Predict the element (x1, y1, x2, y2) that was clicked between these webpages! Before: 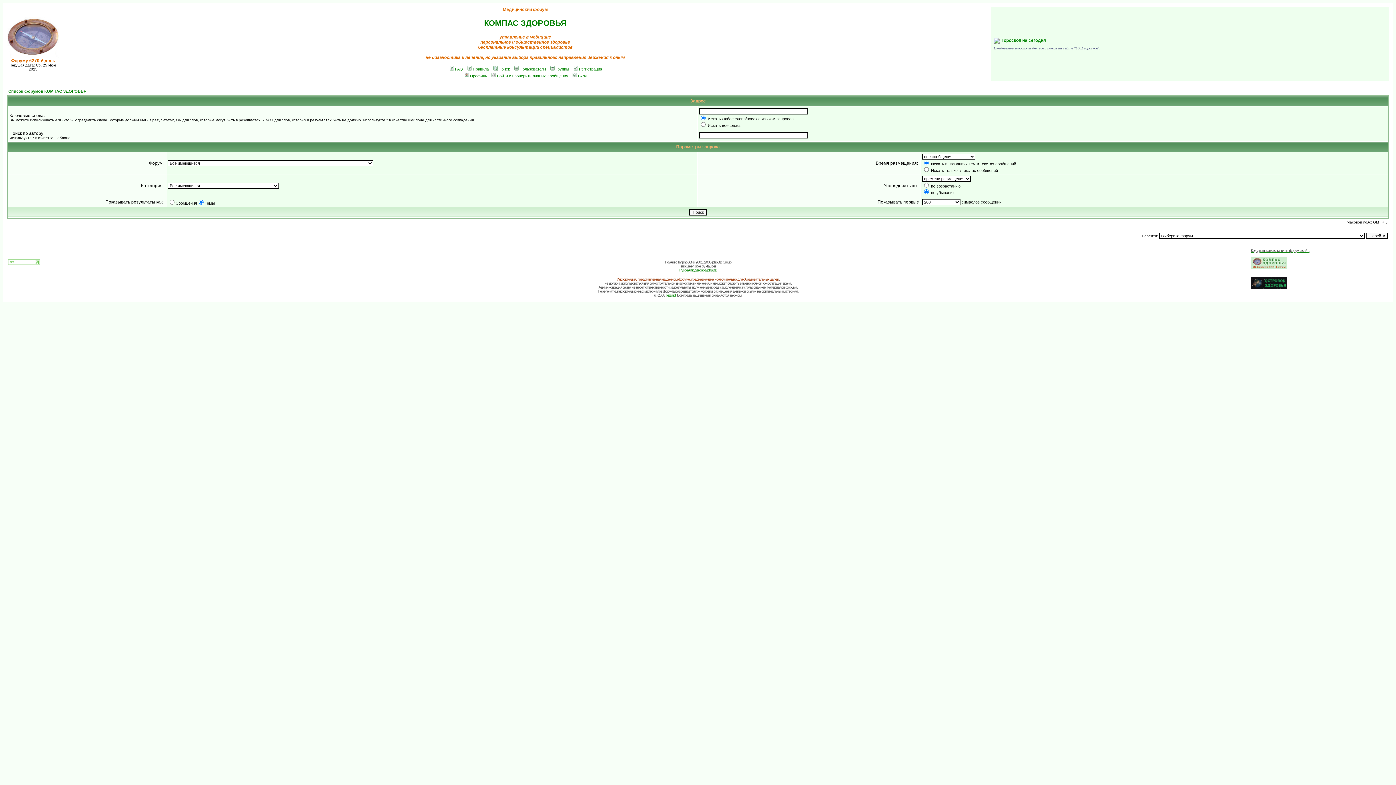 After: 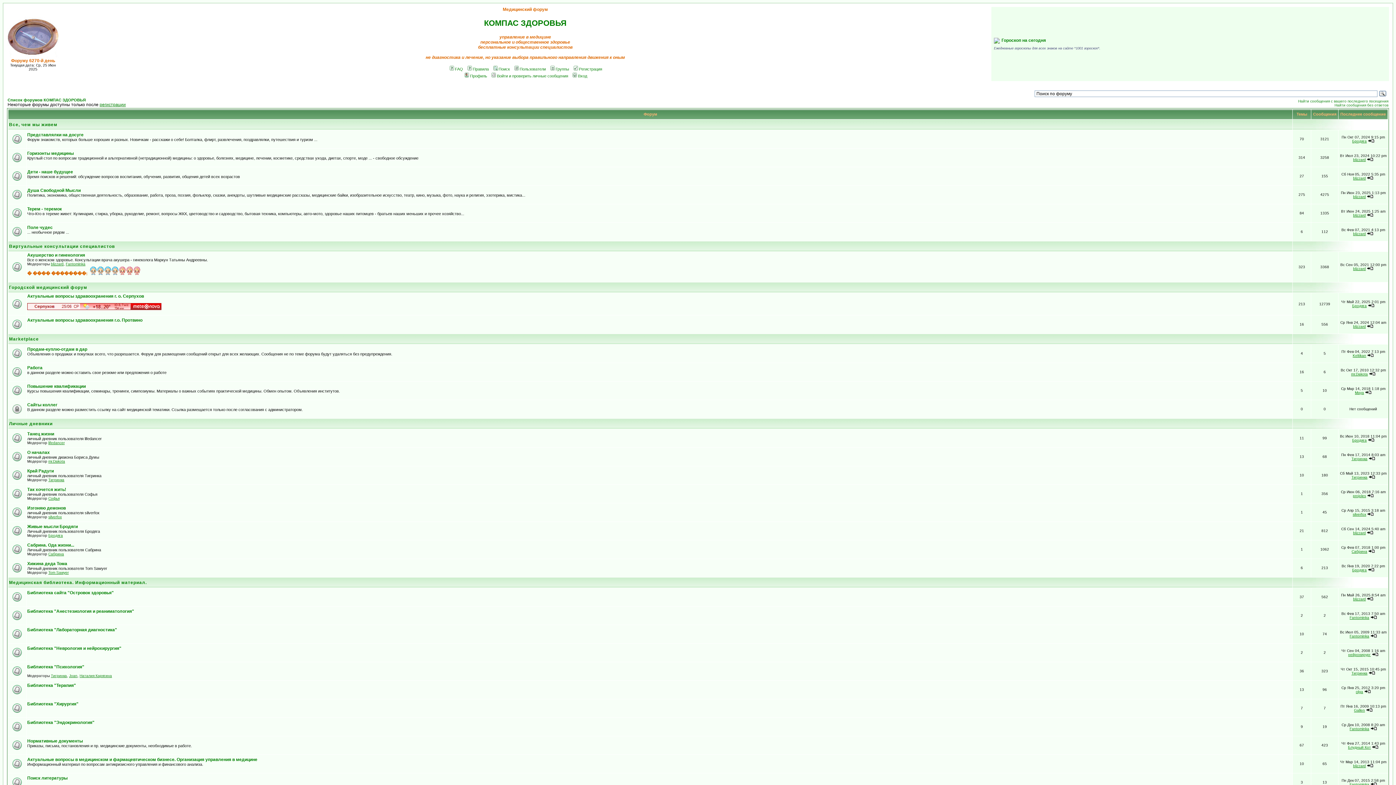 Action: bbox: (8, 89, 86, 93) label: Список форумов КОМПАС ЗДОРОВЬЯ